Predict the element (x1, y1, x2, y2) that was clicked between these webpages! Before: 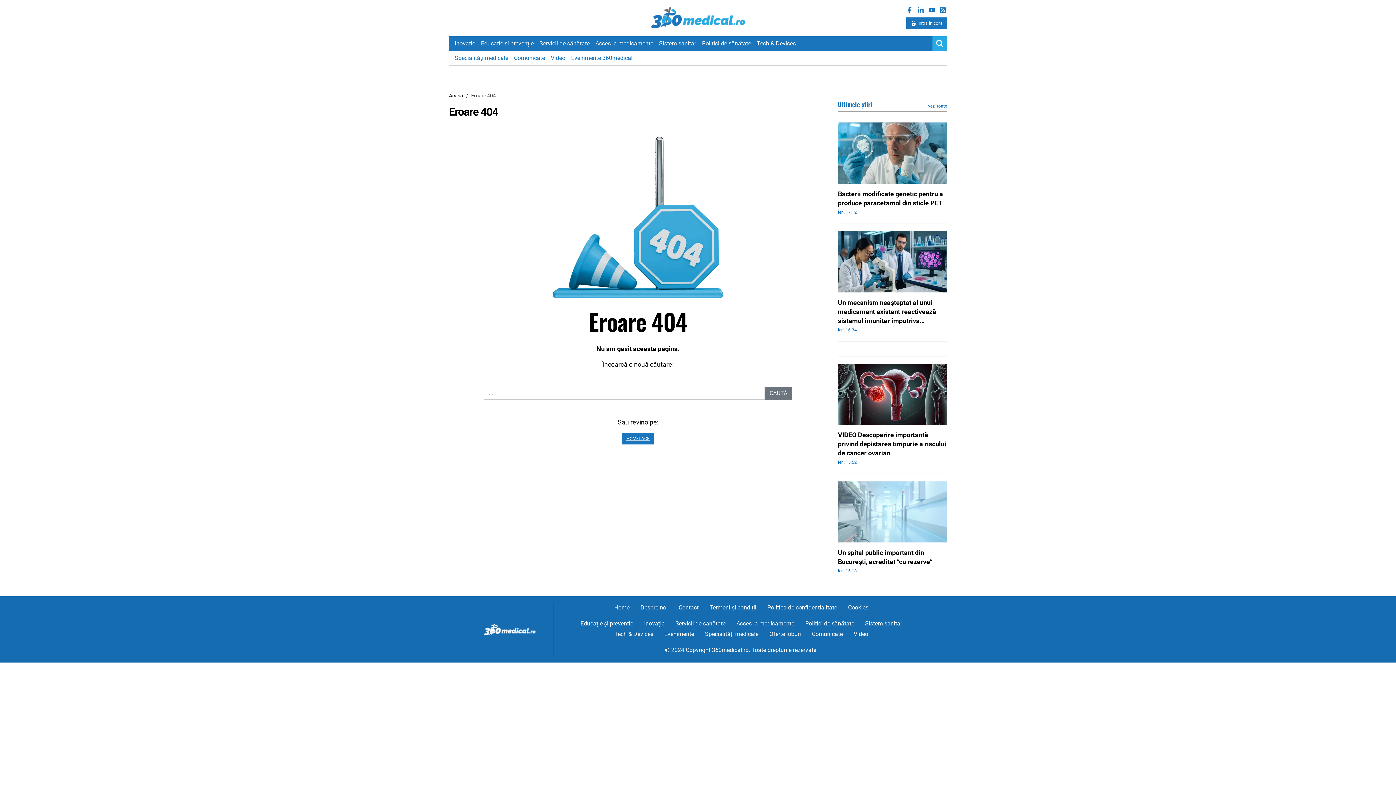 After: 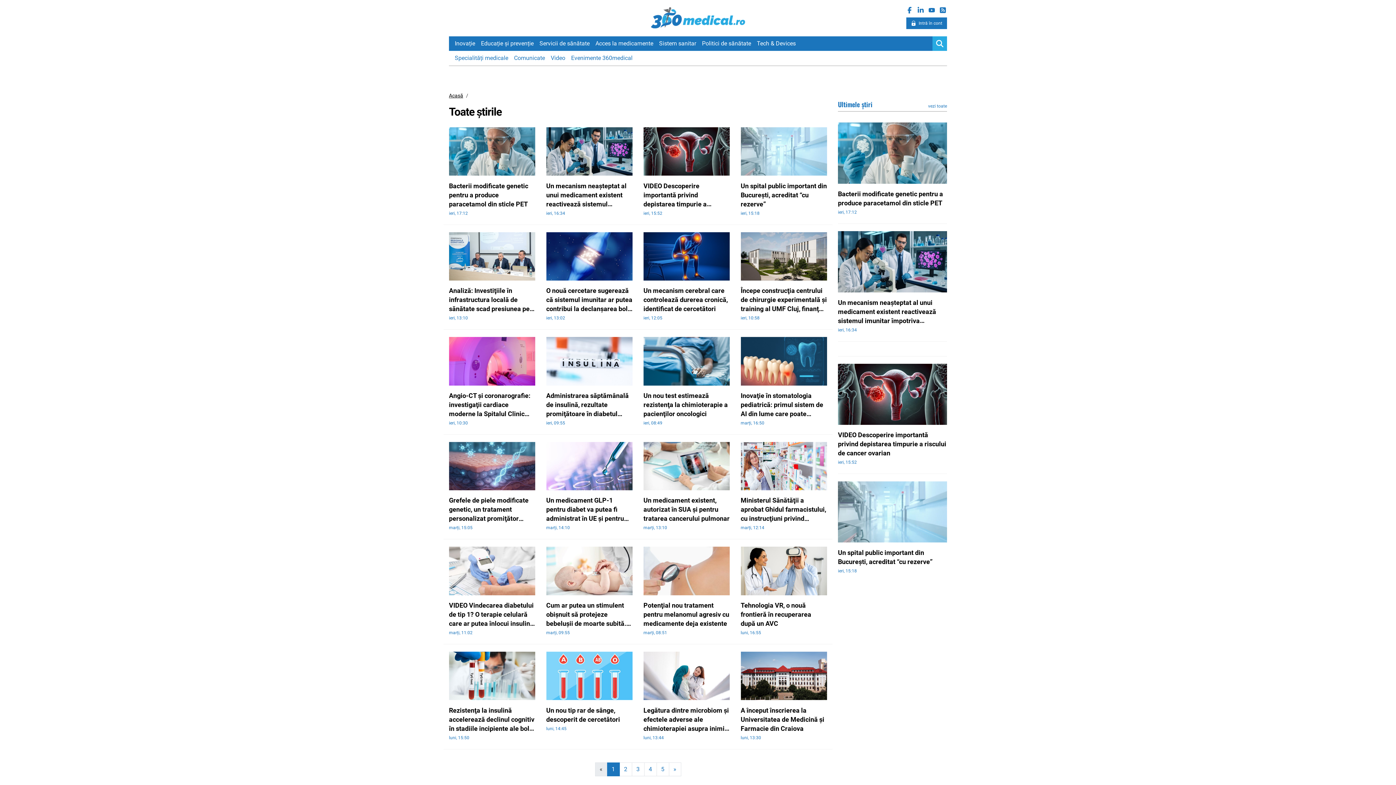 Action: bbox: (838, 99, 872, 109) label: Ultimele știri